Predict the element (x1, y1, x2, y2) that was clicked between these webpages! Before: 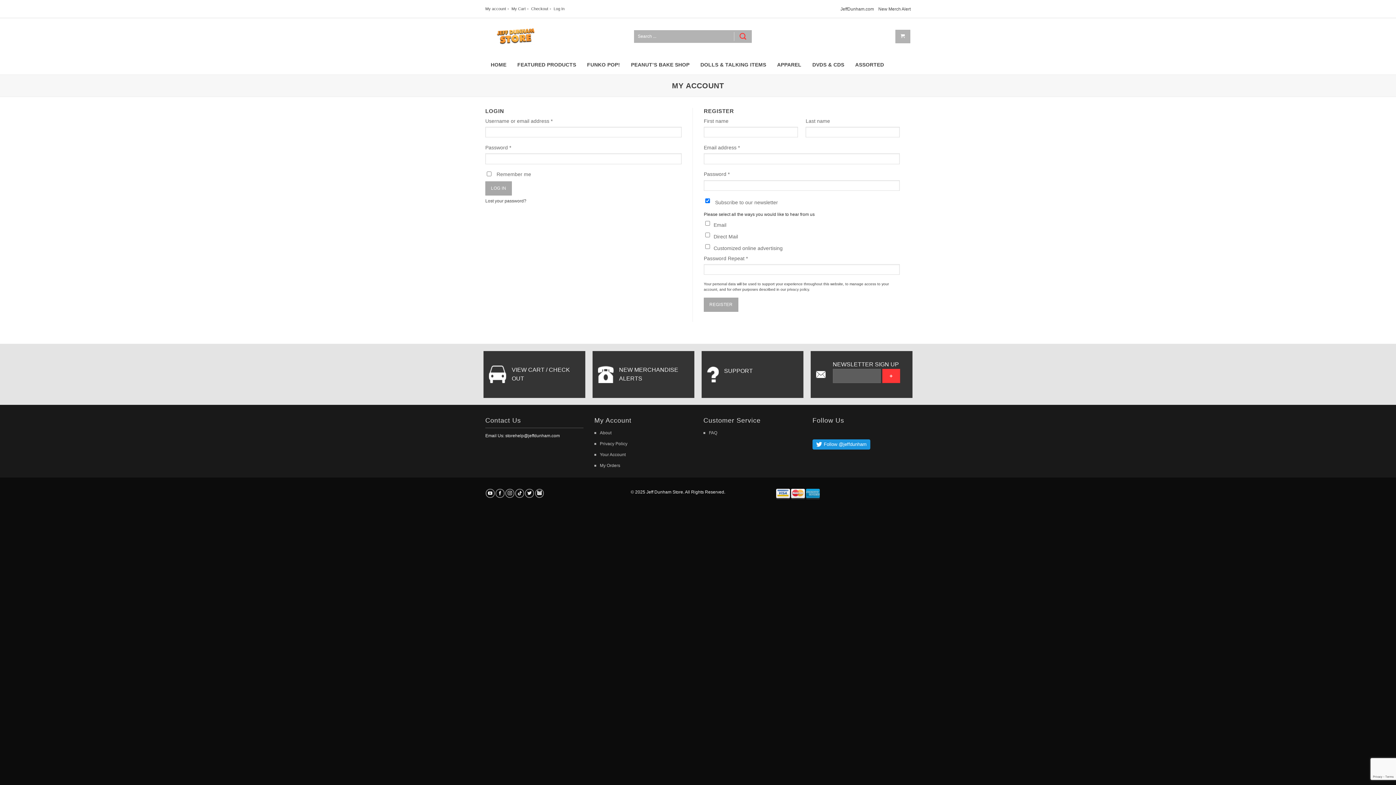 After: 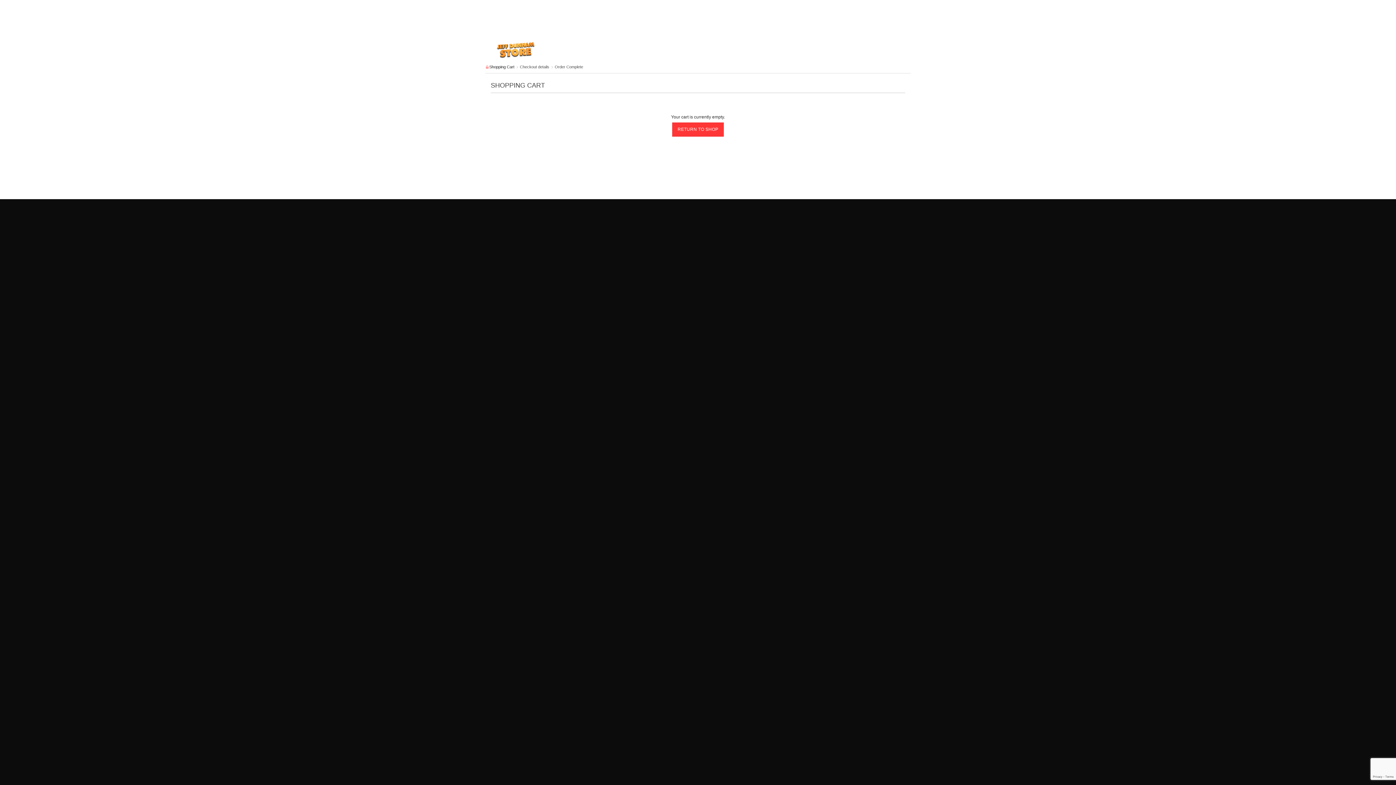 Action: bbox: (895, 29, 910, 43)